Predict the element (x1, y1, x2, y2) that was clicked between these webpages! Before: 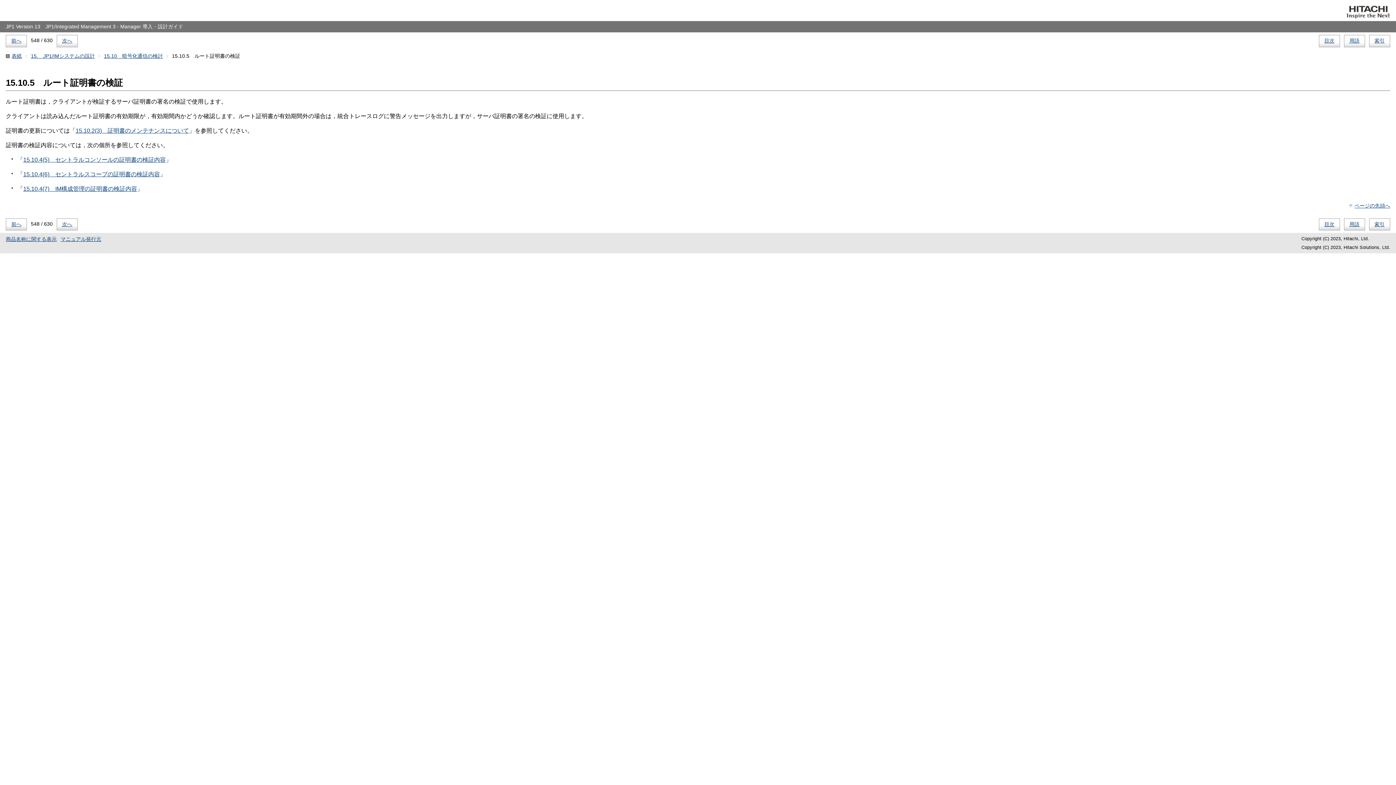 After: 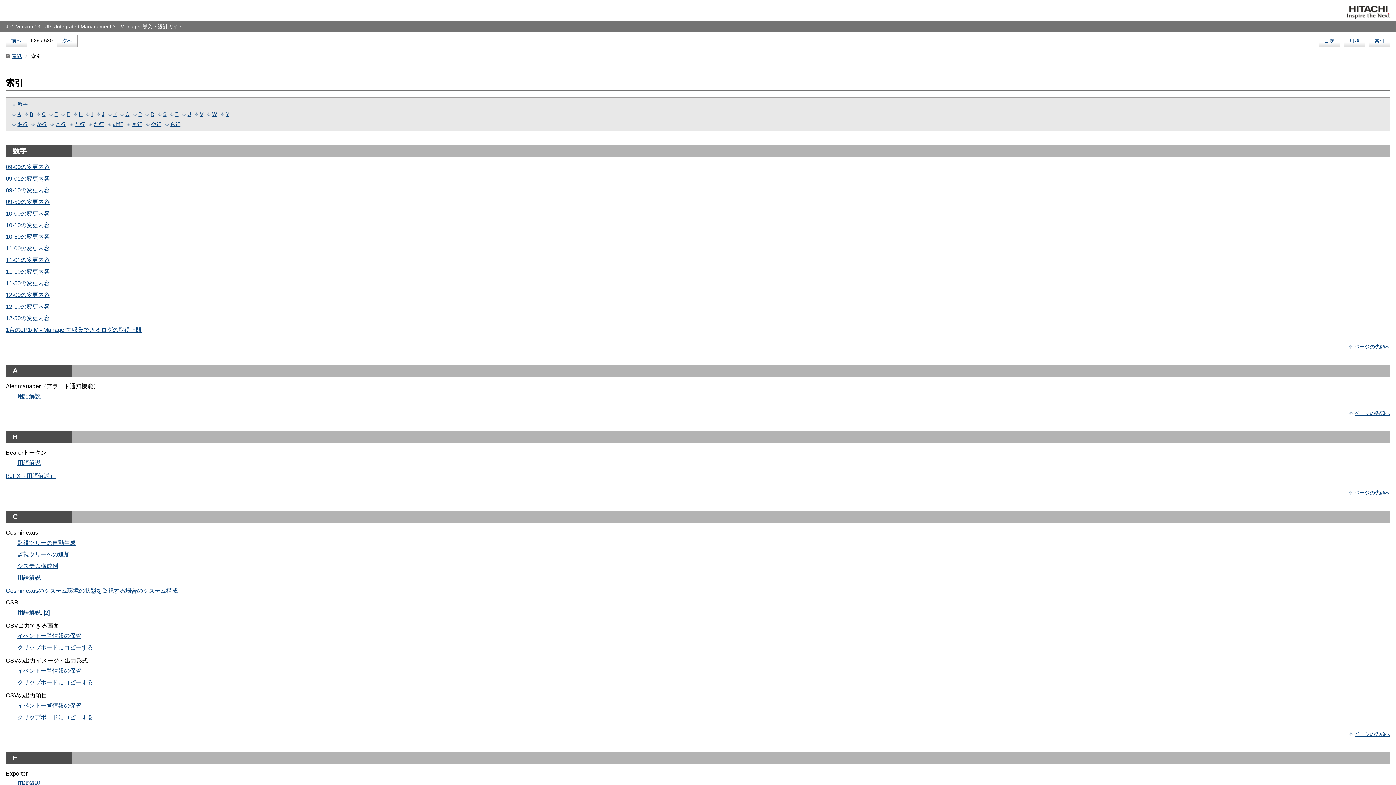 Action: bbox: (1369, 35, 1390, 47) label: 索引